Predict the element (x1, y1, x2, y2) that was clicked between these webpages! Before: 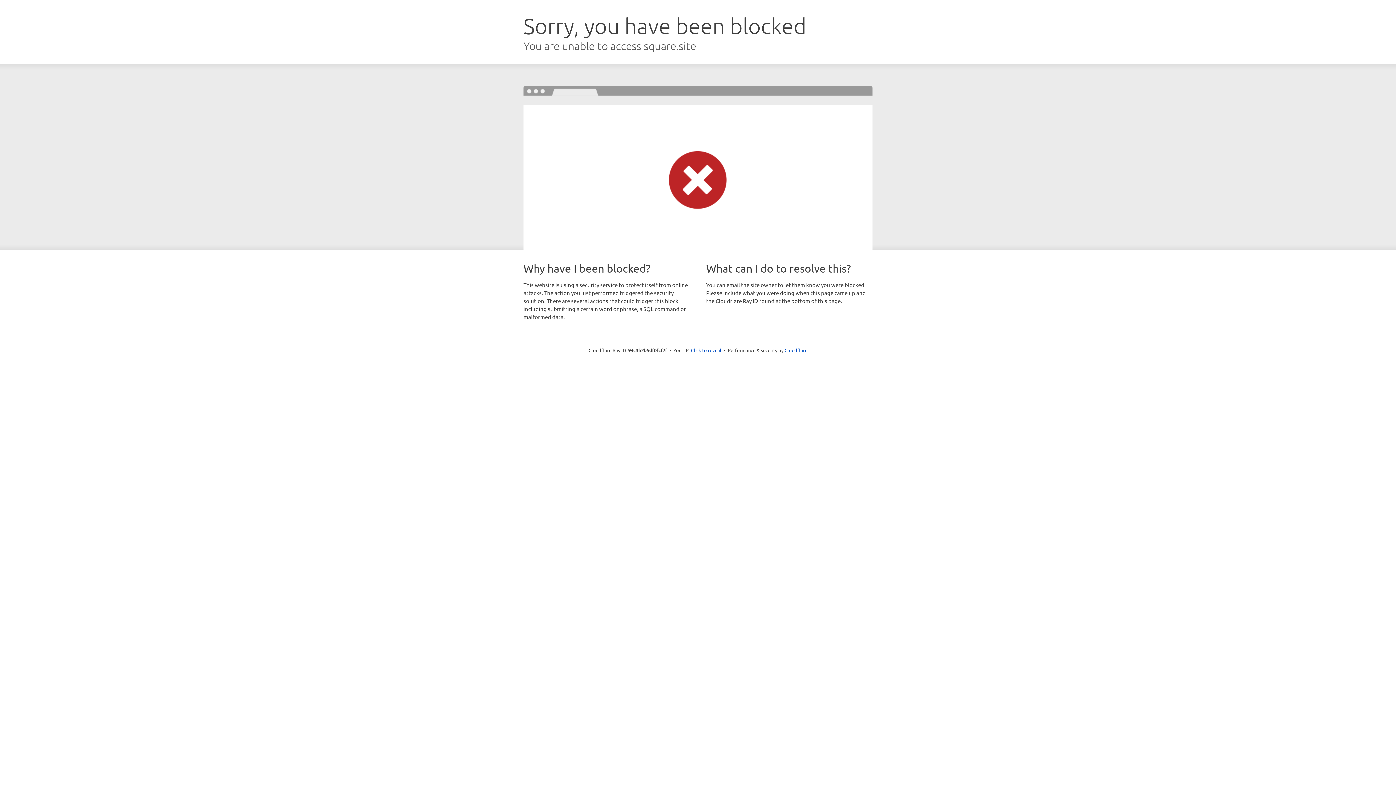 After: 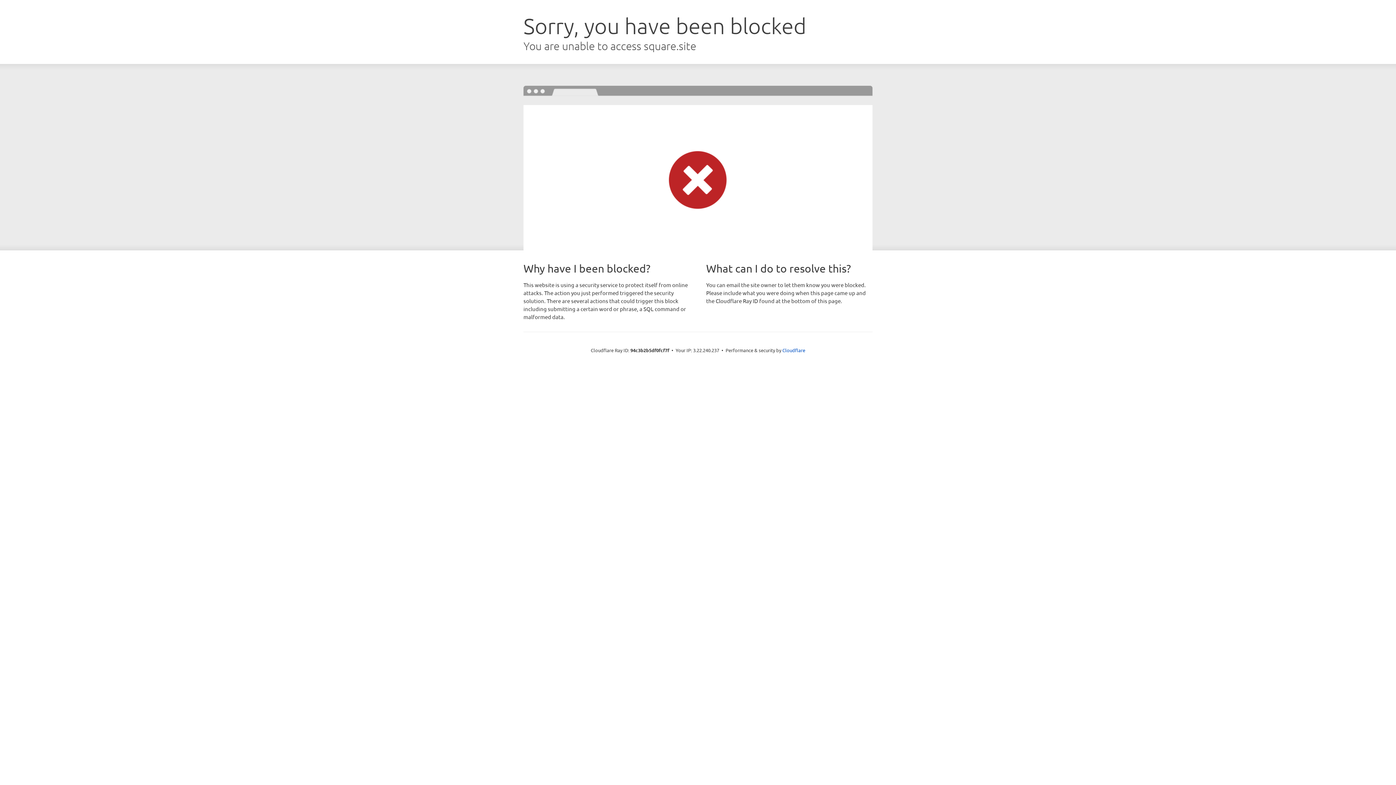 Action: bbox: (691, 346, 721, 353) label: Click to reveal